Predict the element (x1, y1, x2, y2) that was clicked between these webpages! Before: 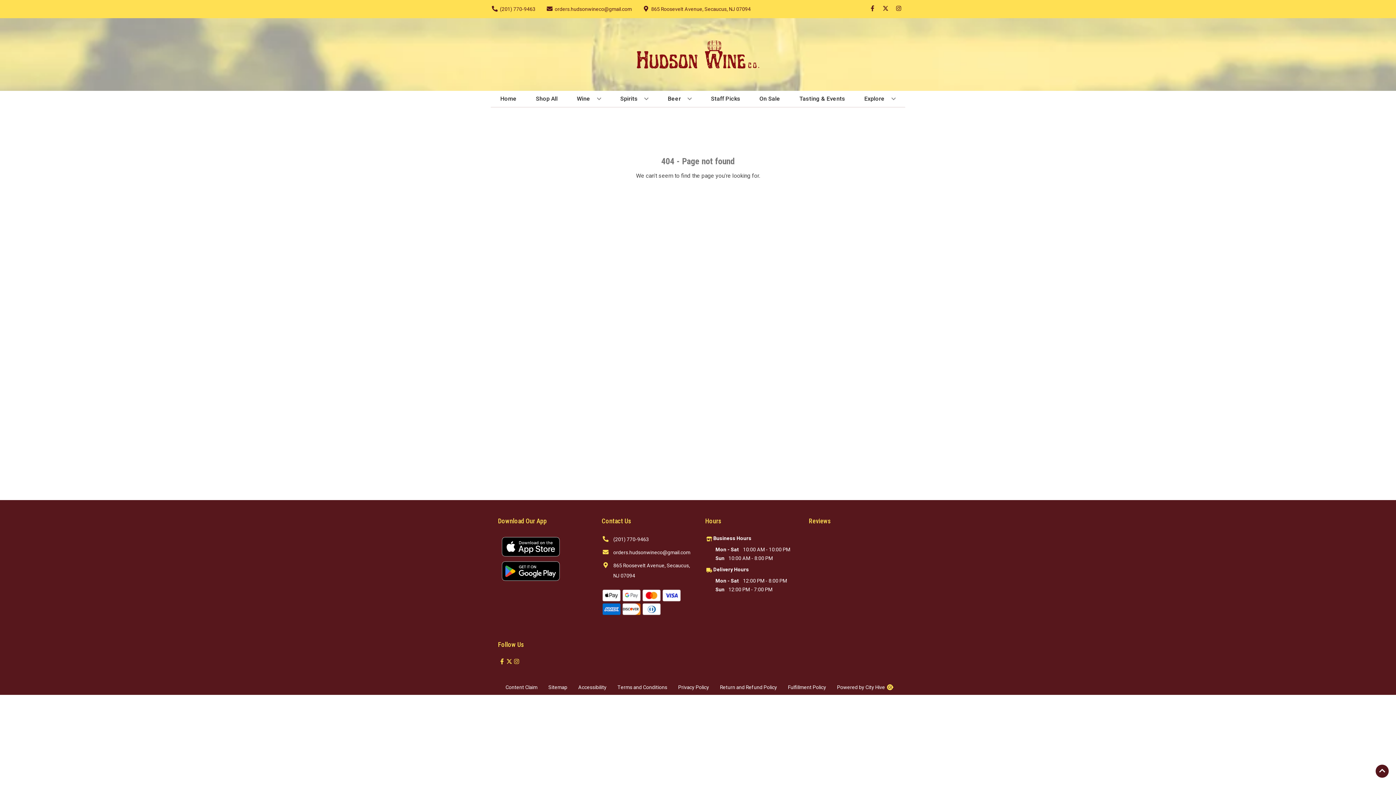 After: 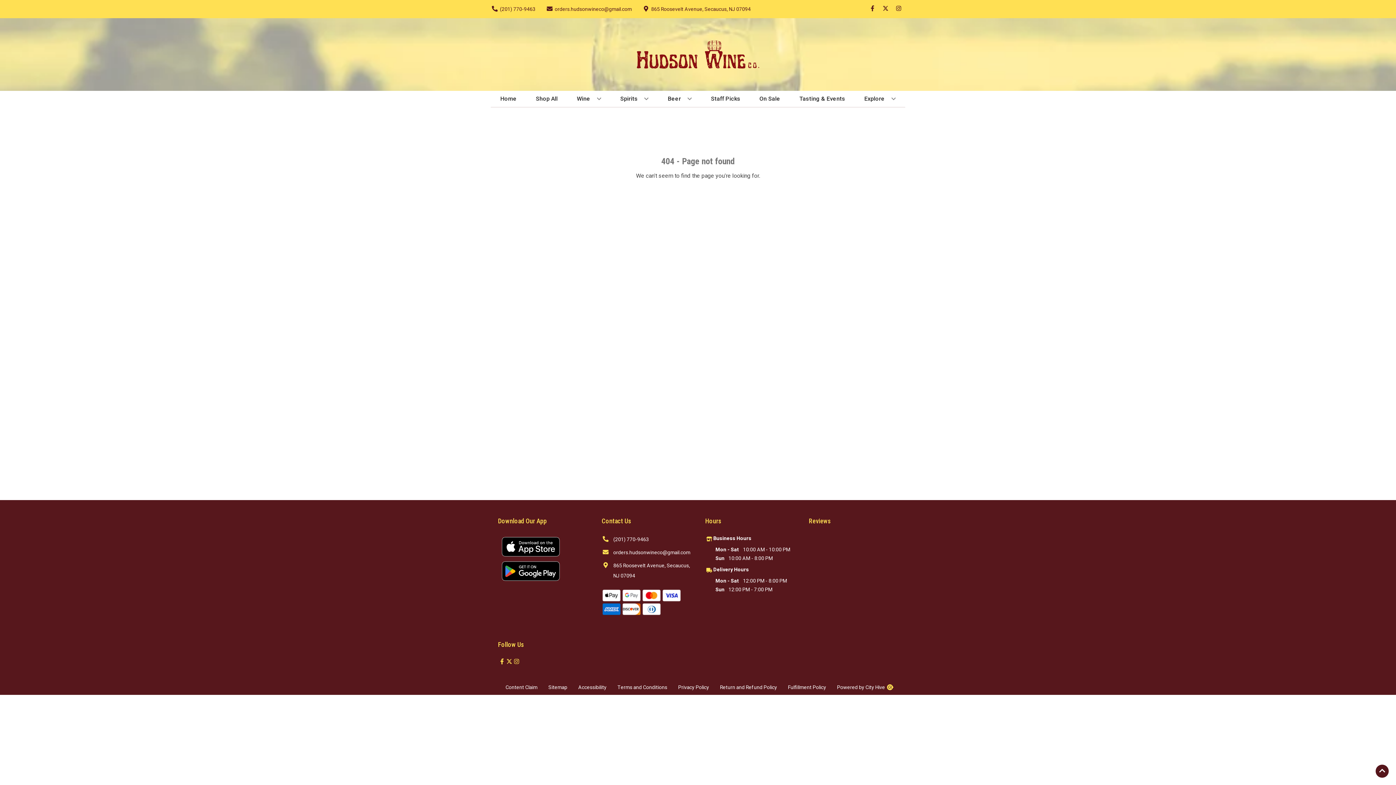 Action: bbox: (498, 578, 563, 585) label: Opens Google Play in a new tab